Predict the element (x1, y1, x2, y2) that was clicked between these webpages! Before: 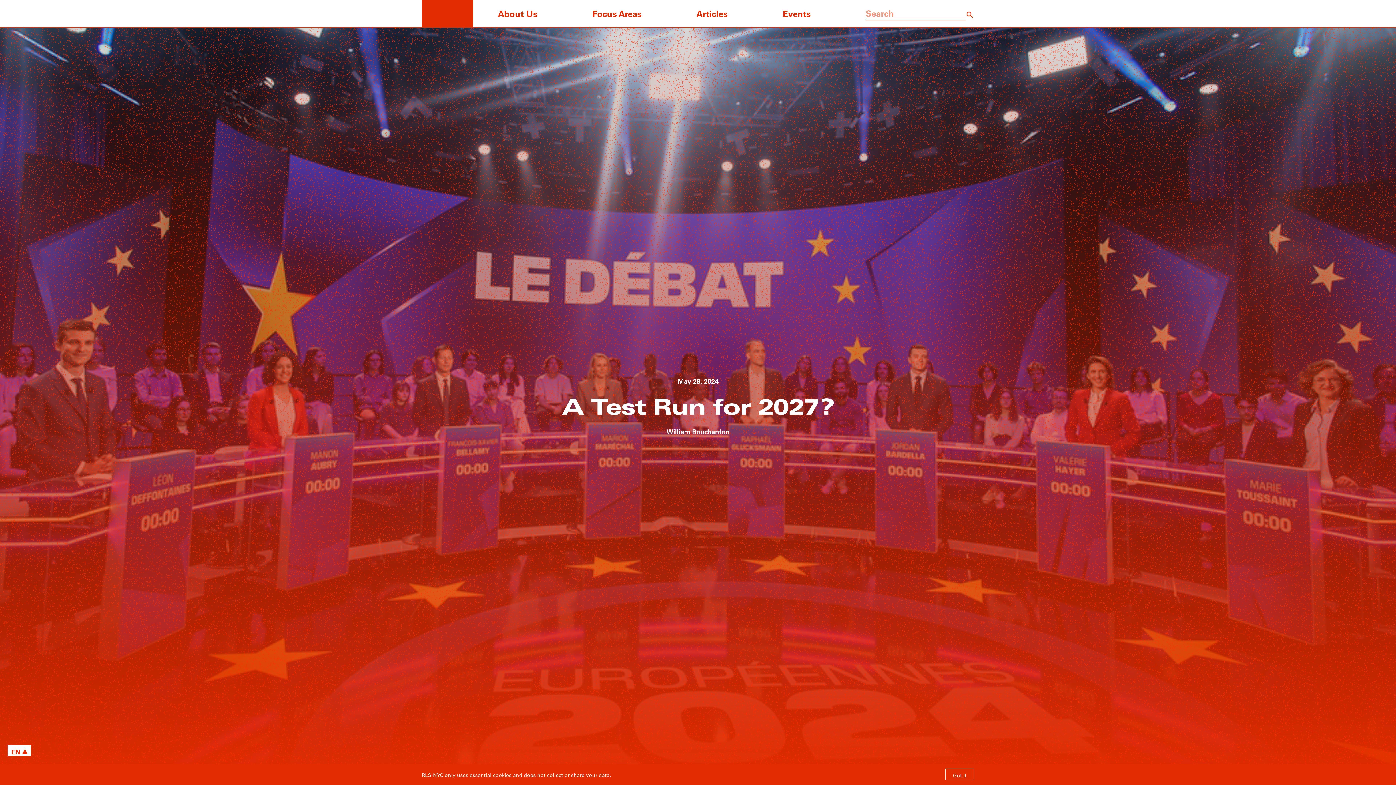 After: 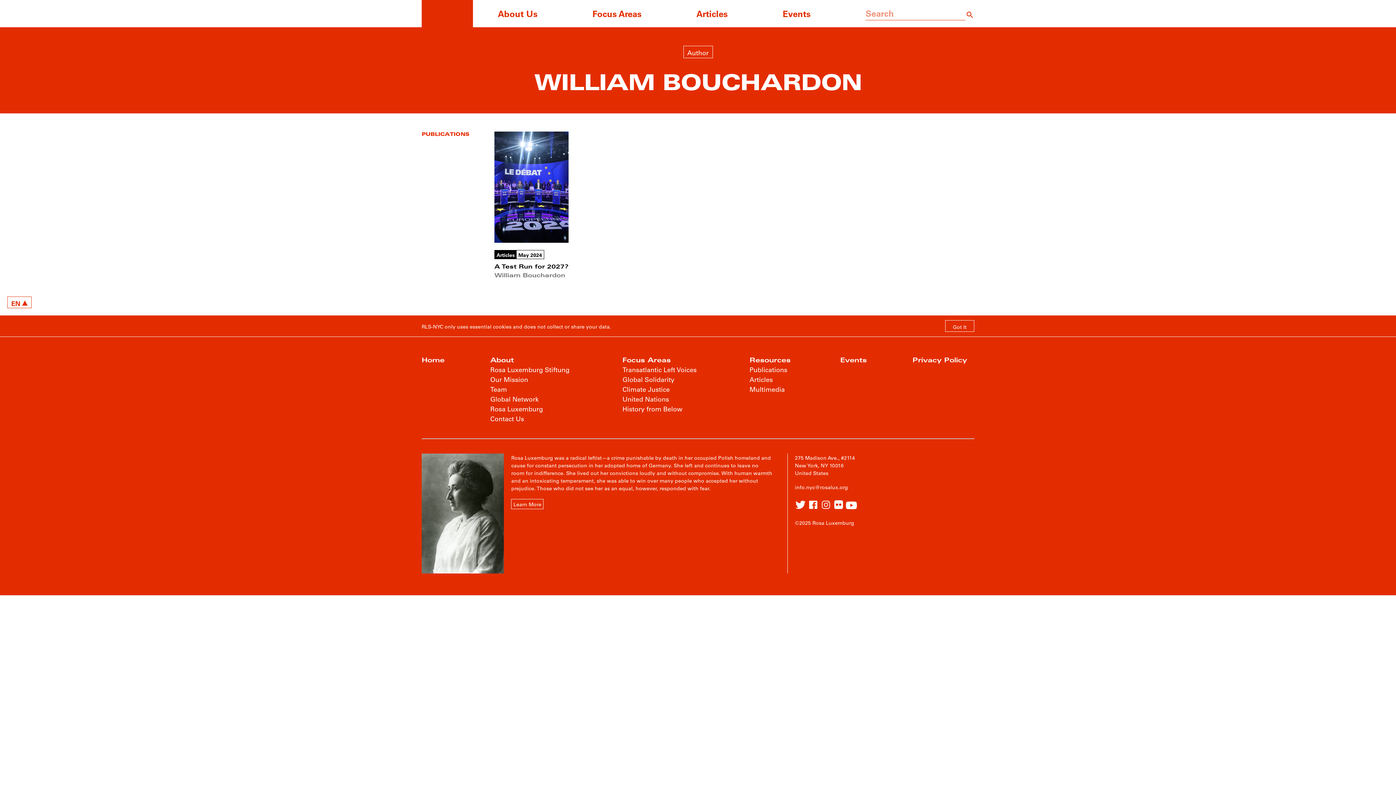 Action: bbox: (414, 427, 981, 436) label: William Bouchardon